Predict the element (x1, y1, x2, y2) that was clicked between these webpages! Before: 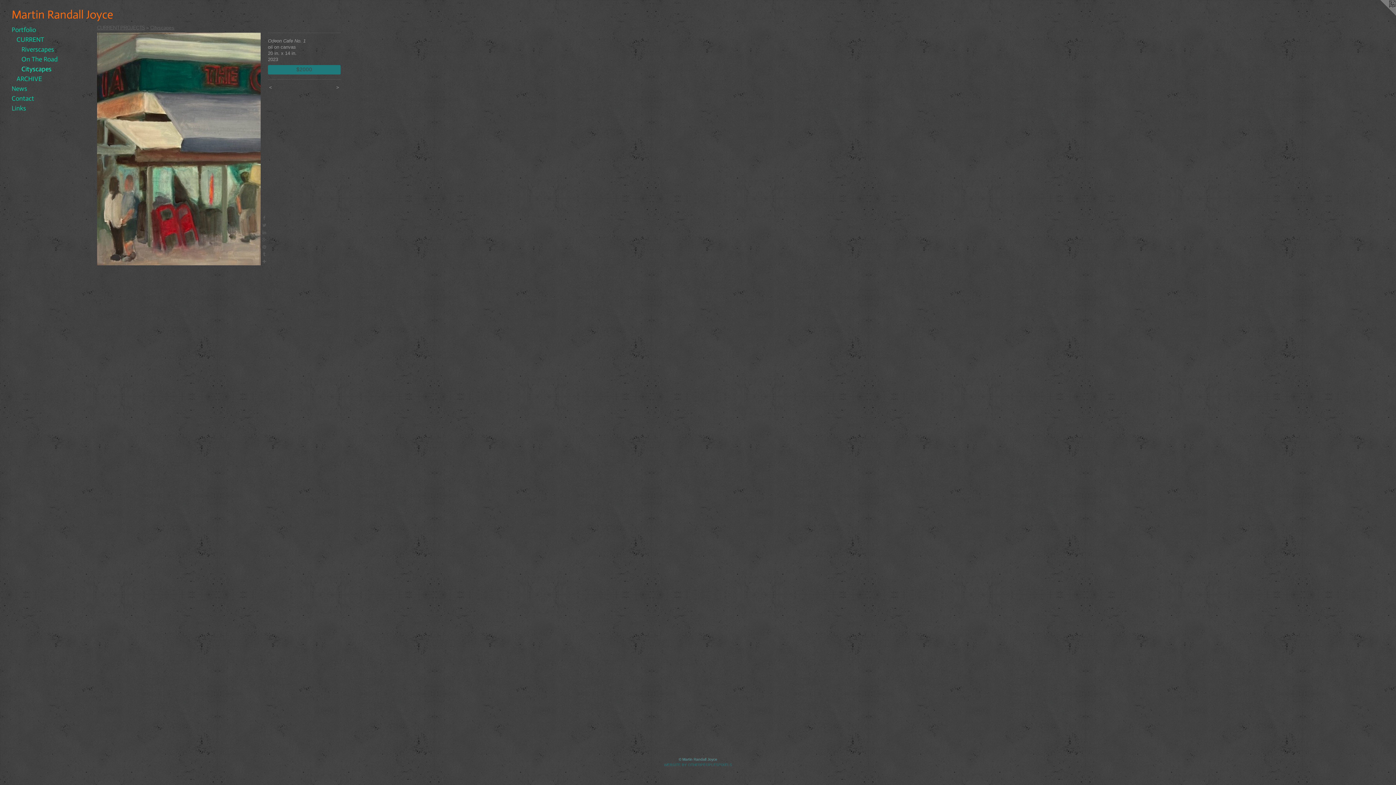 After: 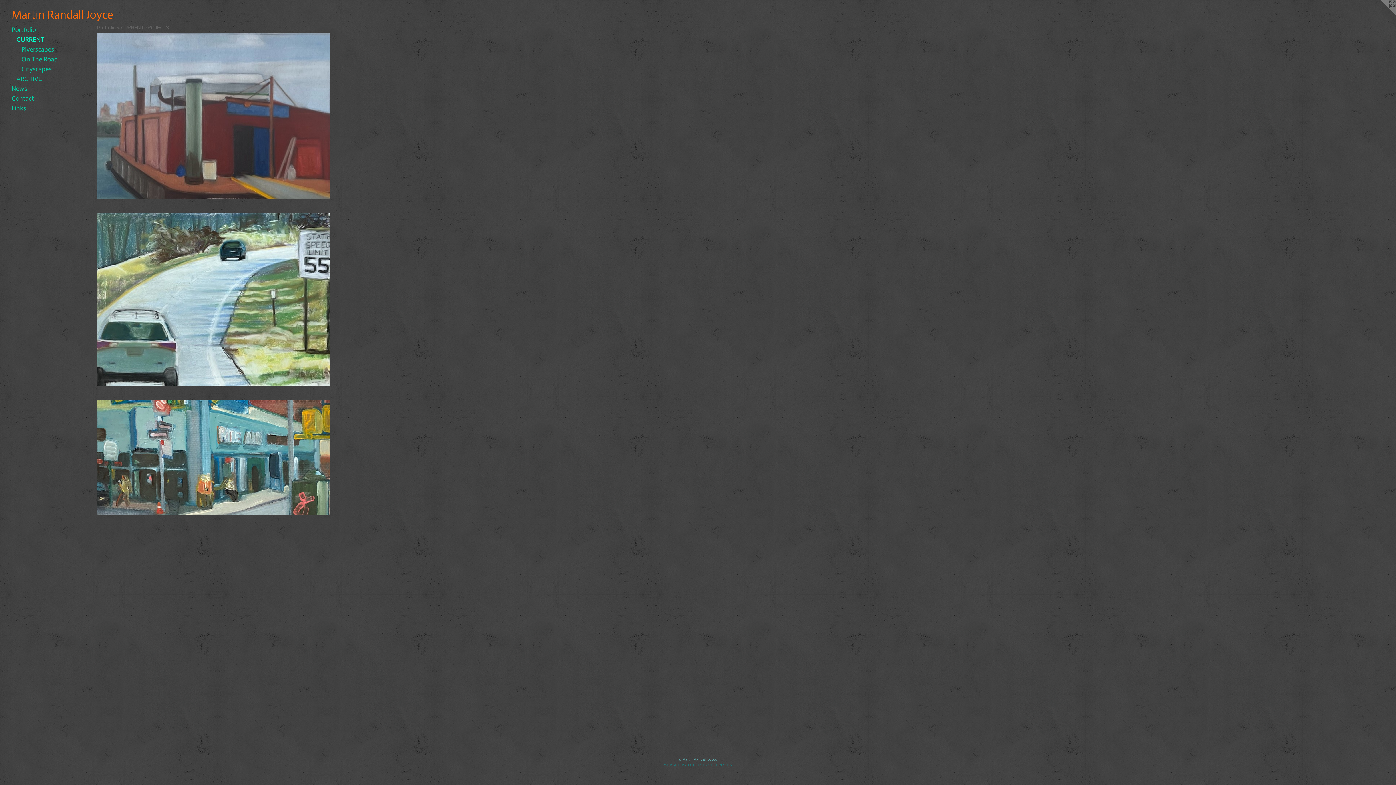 Action: bbox: (97, 24, 145, 30) label: CURRENT PROJECTS